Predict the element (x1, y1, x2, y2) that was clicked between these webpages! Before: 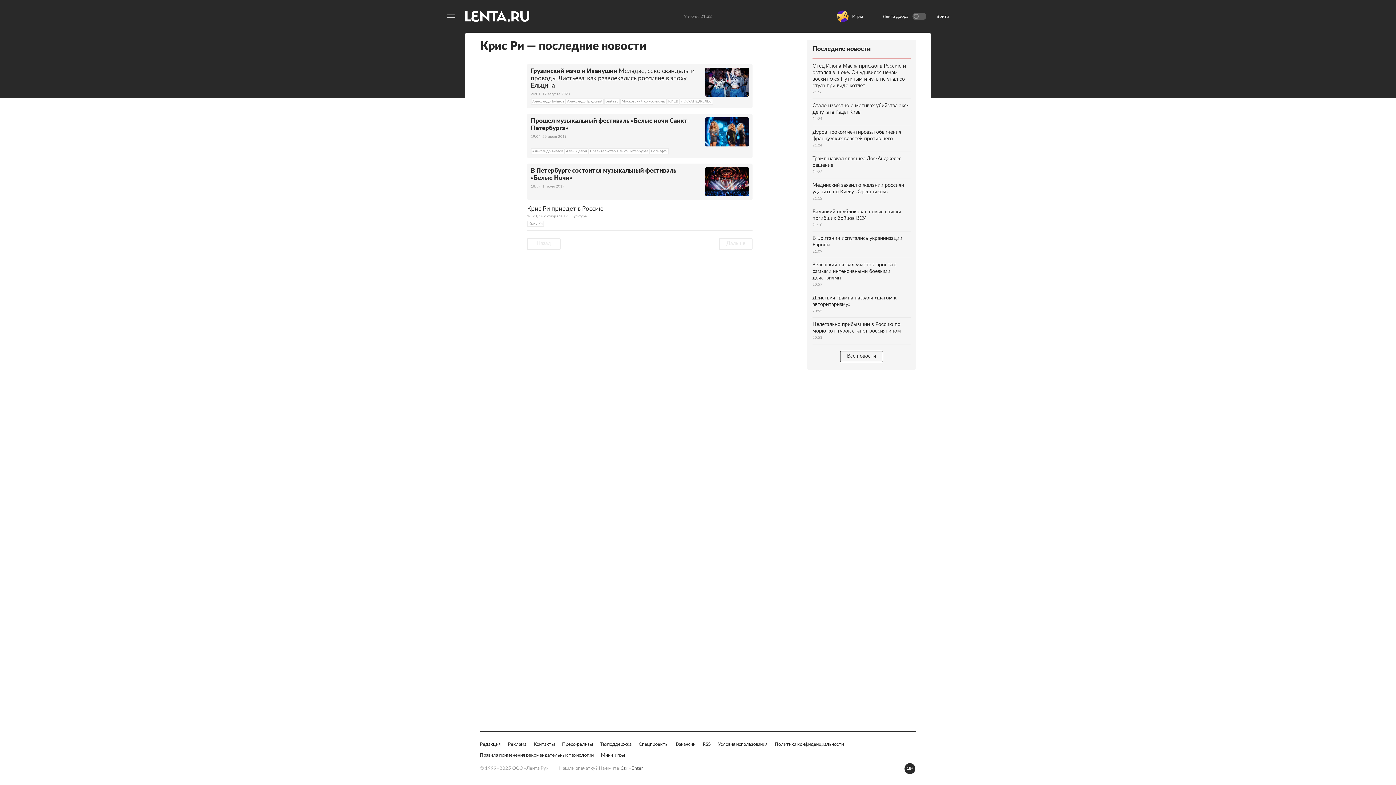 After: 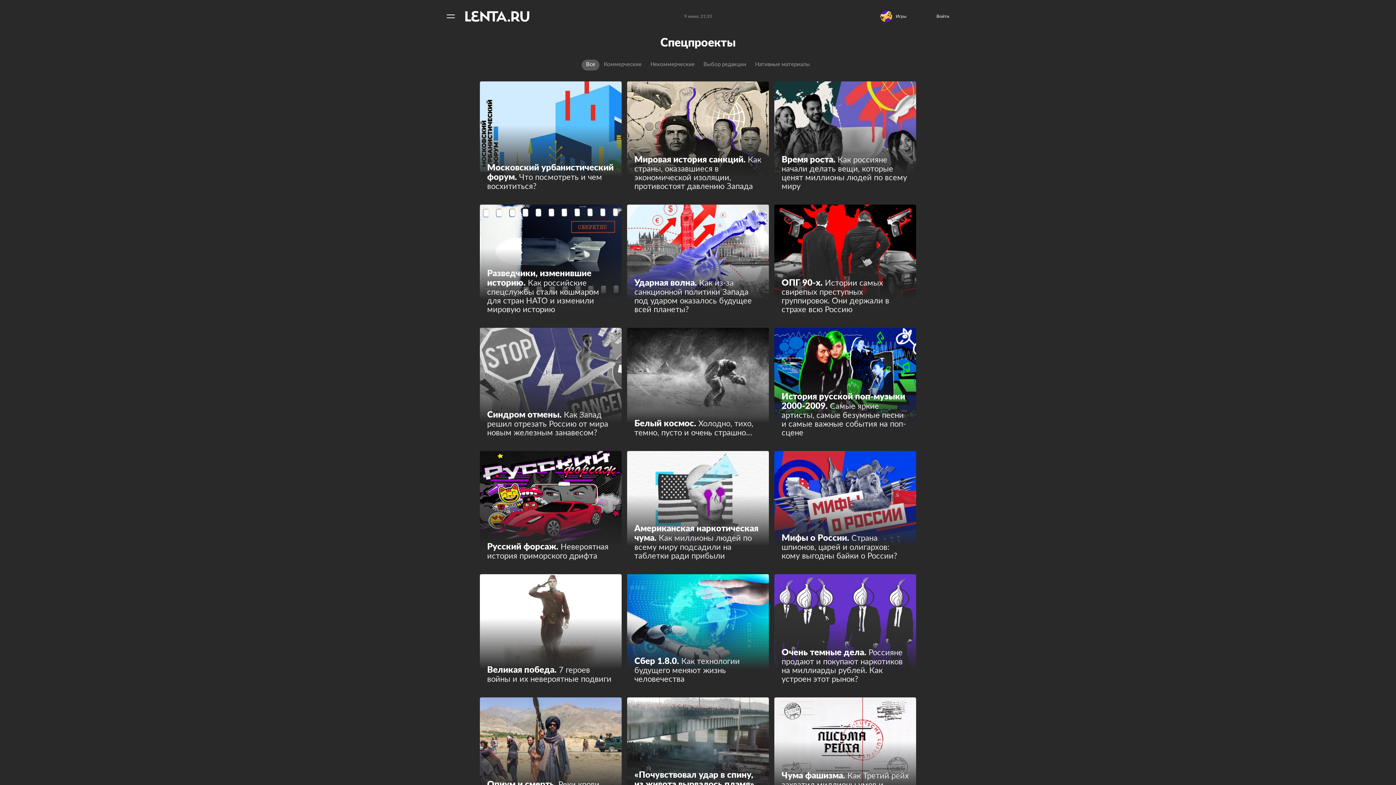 Action: bbox: (638, 741, 668, 748) label: Спецпроекты